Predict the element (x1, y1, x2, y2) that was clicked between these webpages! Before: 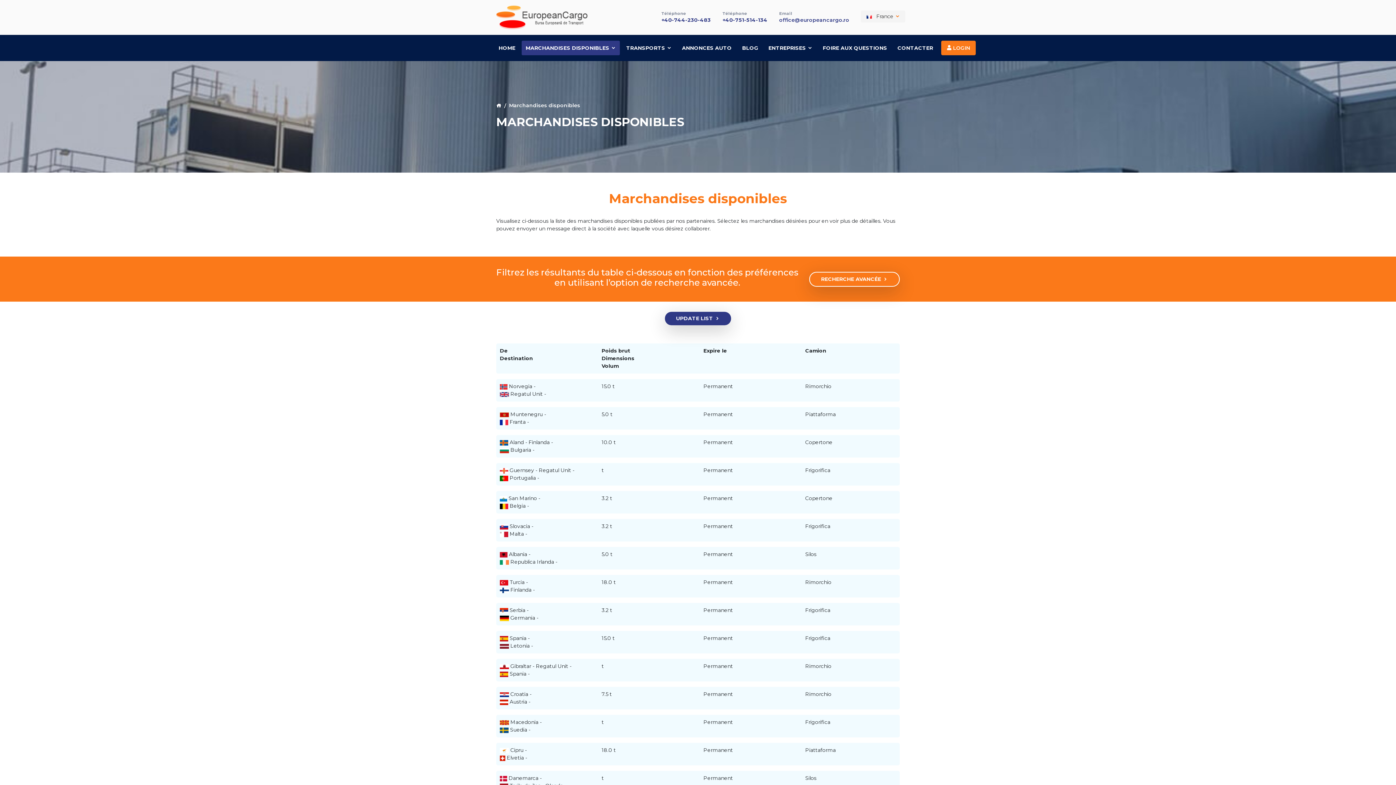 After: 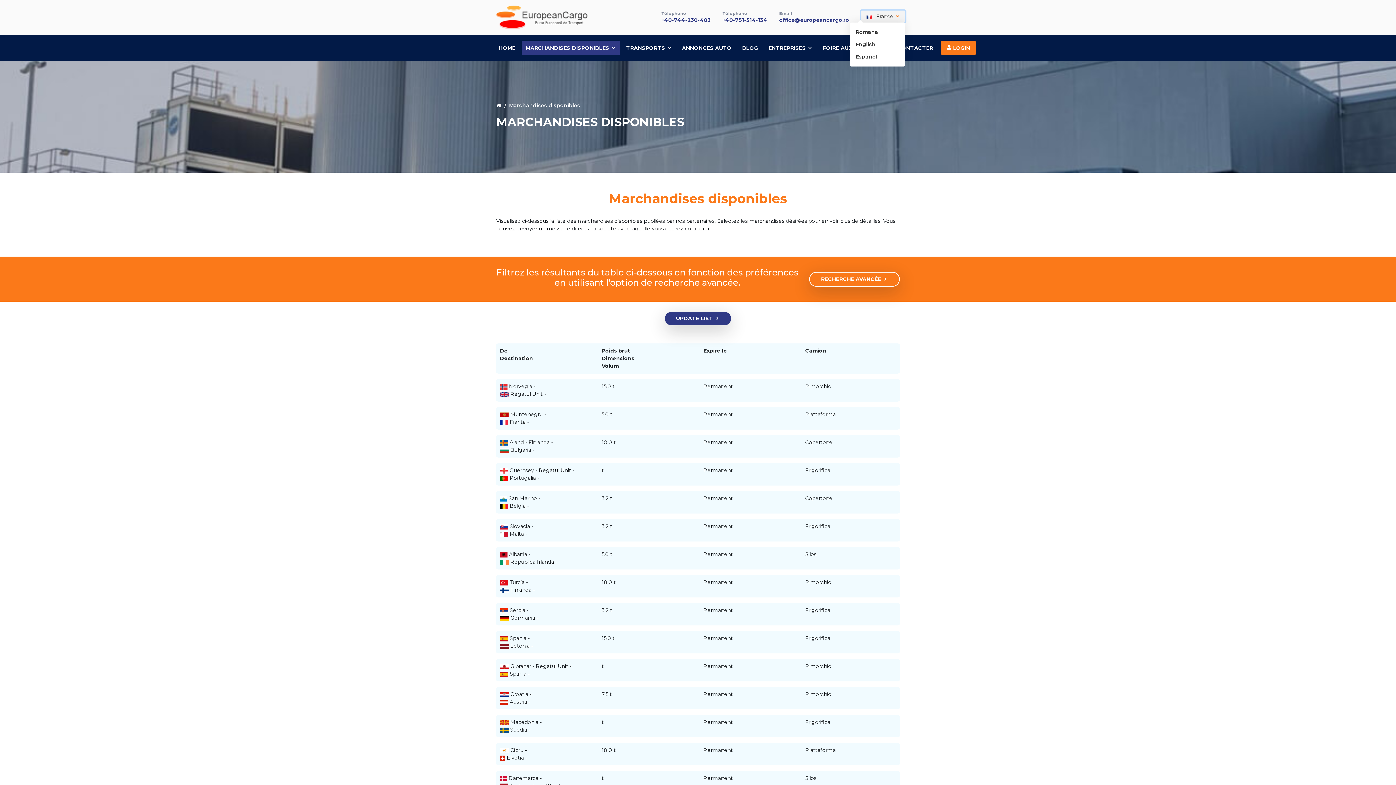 Action: bbox: (861, 10, 905, 22) label:  France 